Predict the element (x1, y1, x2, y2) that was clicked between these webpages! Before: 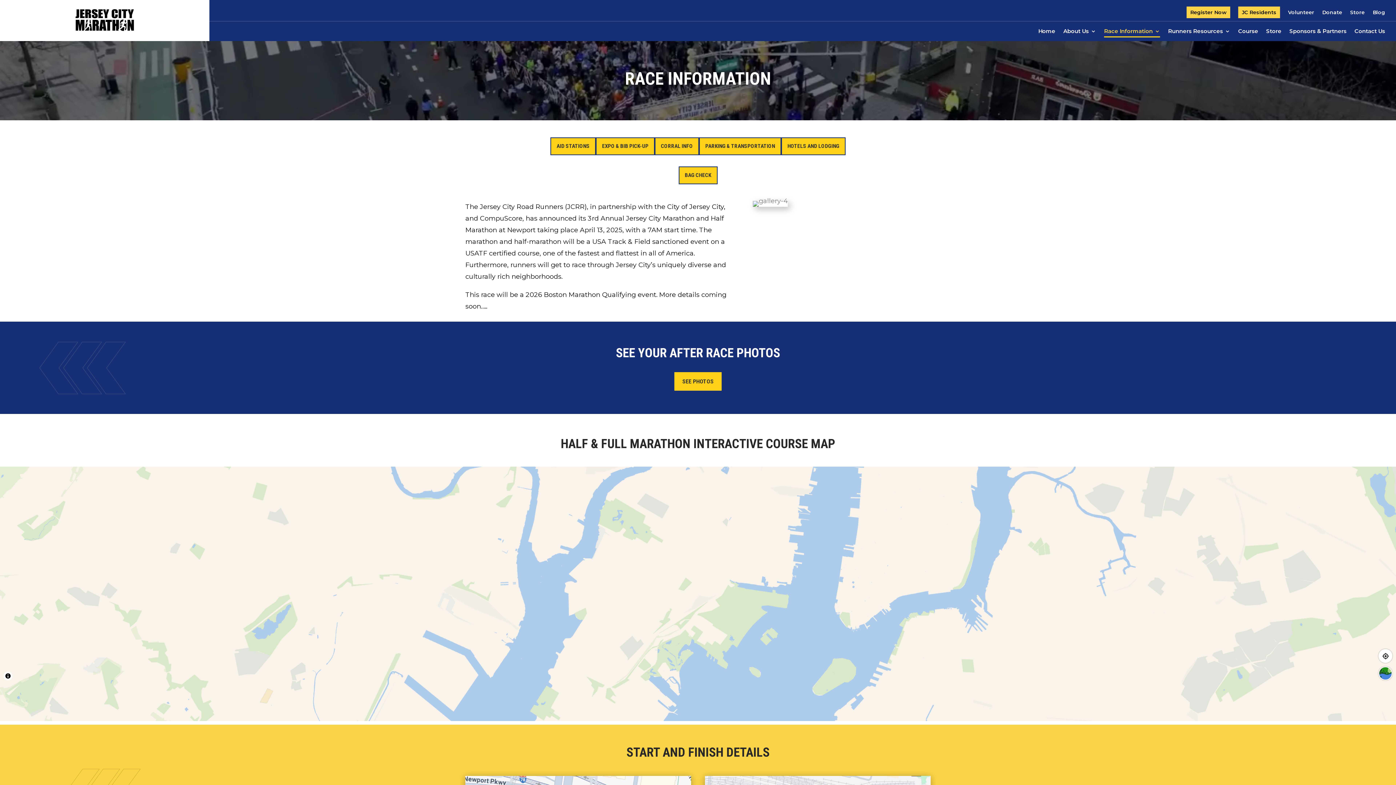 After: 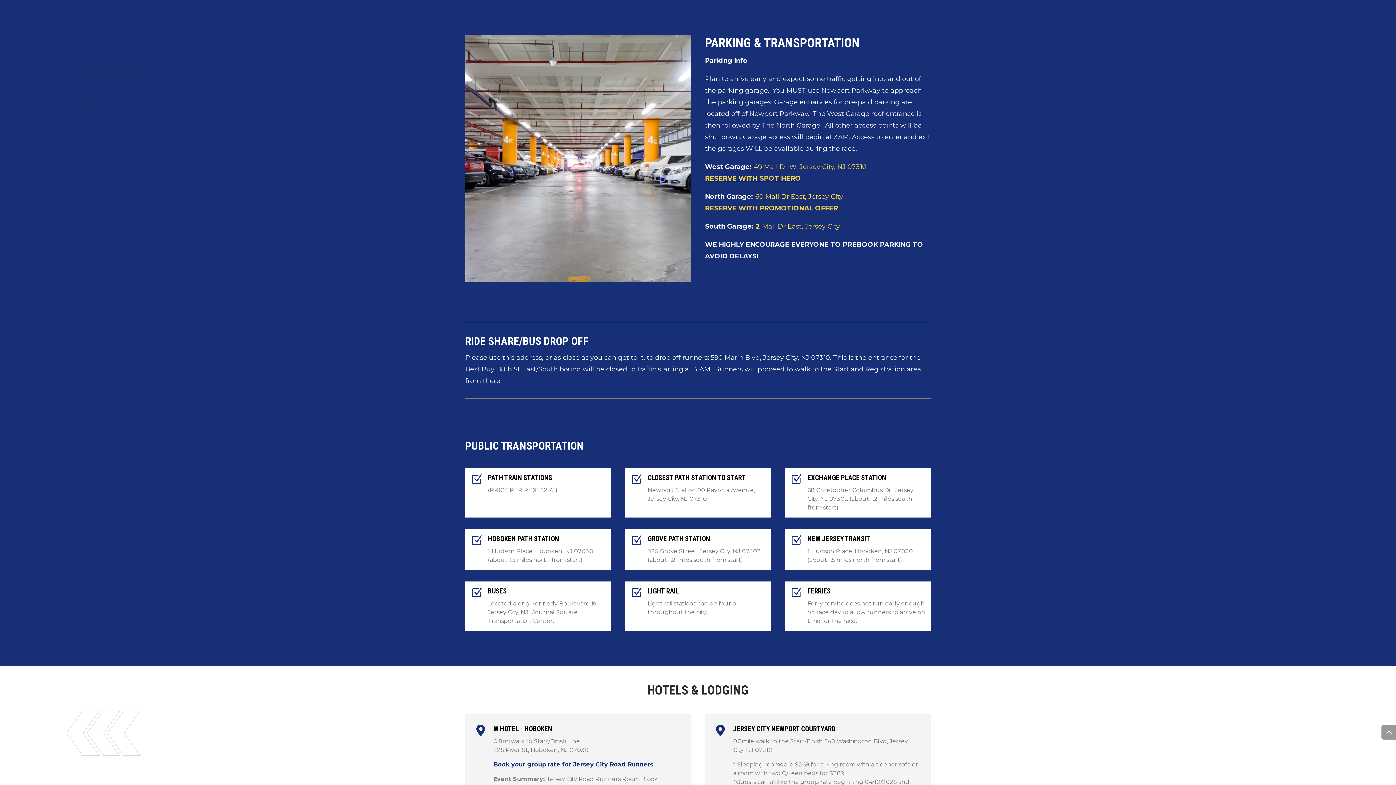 Action: label: PARKING & TRANSPORTATION bbox: (699, 137, 781, 155)